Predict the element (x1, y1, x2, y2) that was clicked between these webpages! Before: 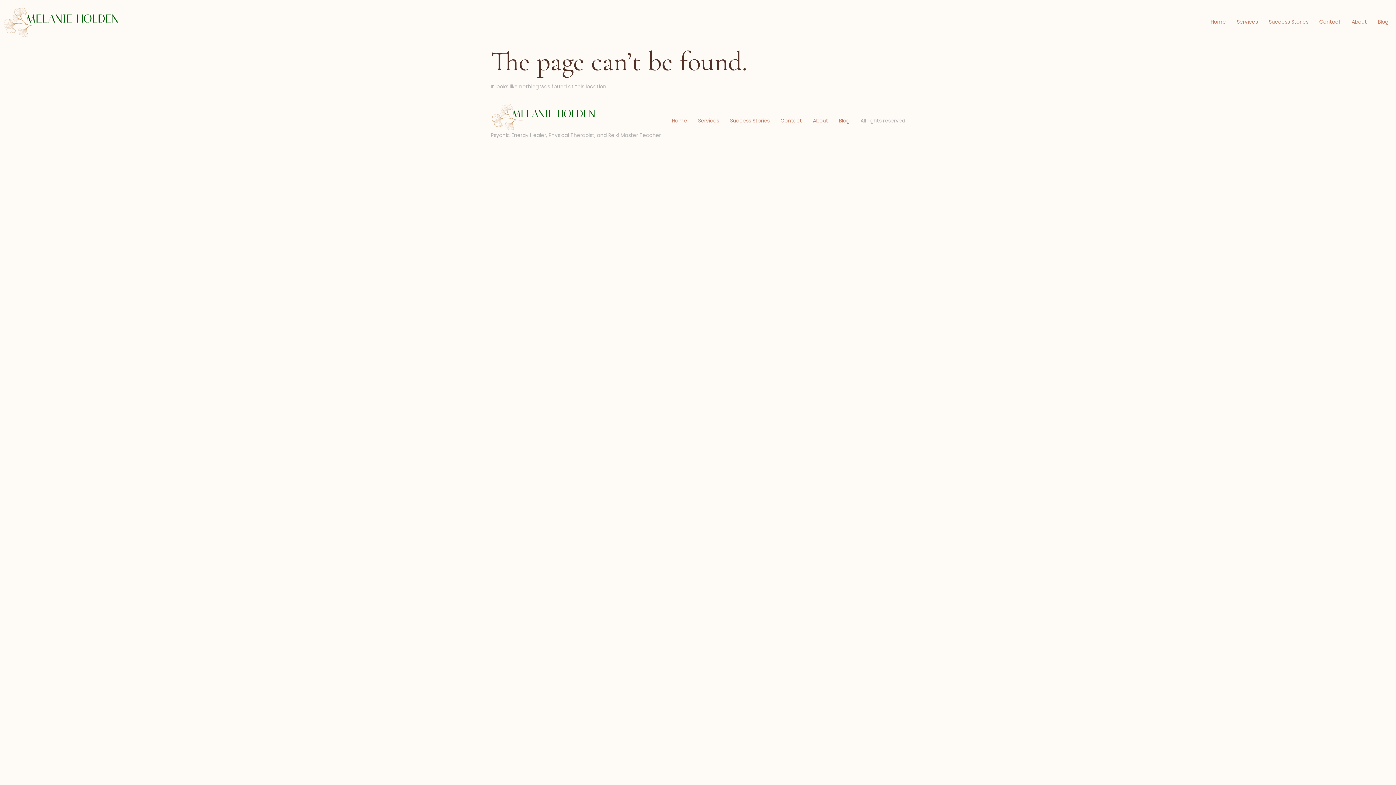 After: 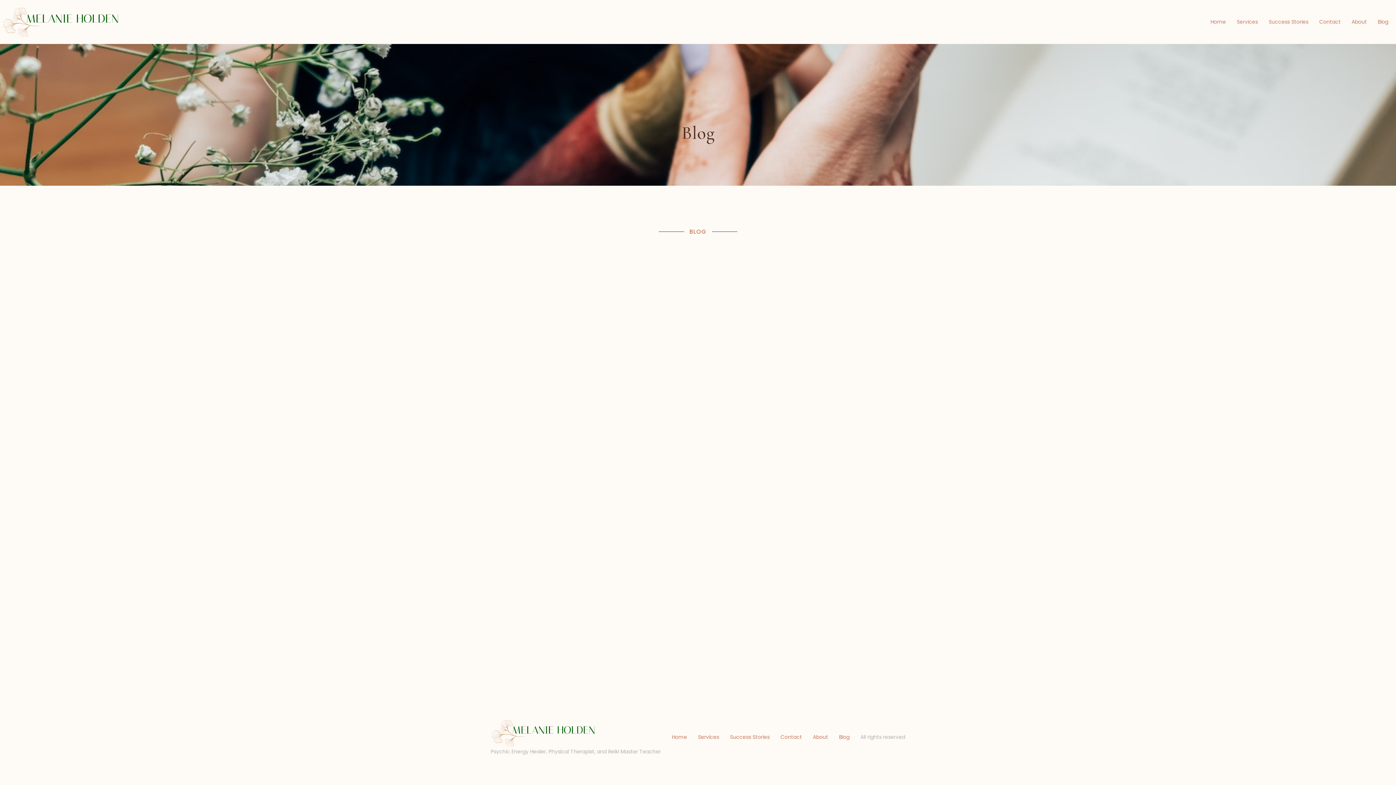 Action: bbox: (1372, 14, 1394, 29) label: Blog